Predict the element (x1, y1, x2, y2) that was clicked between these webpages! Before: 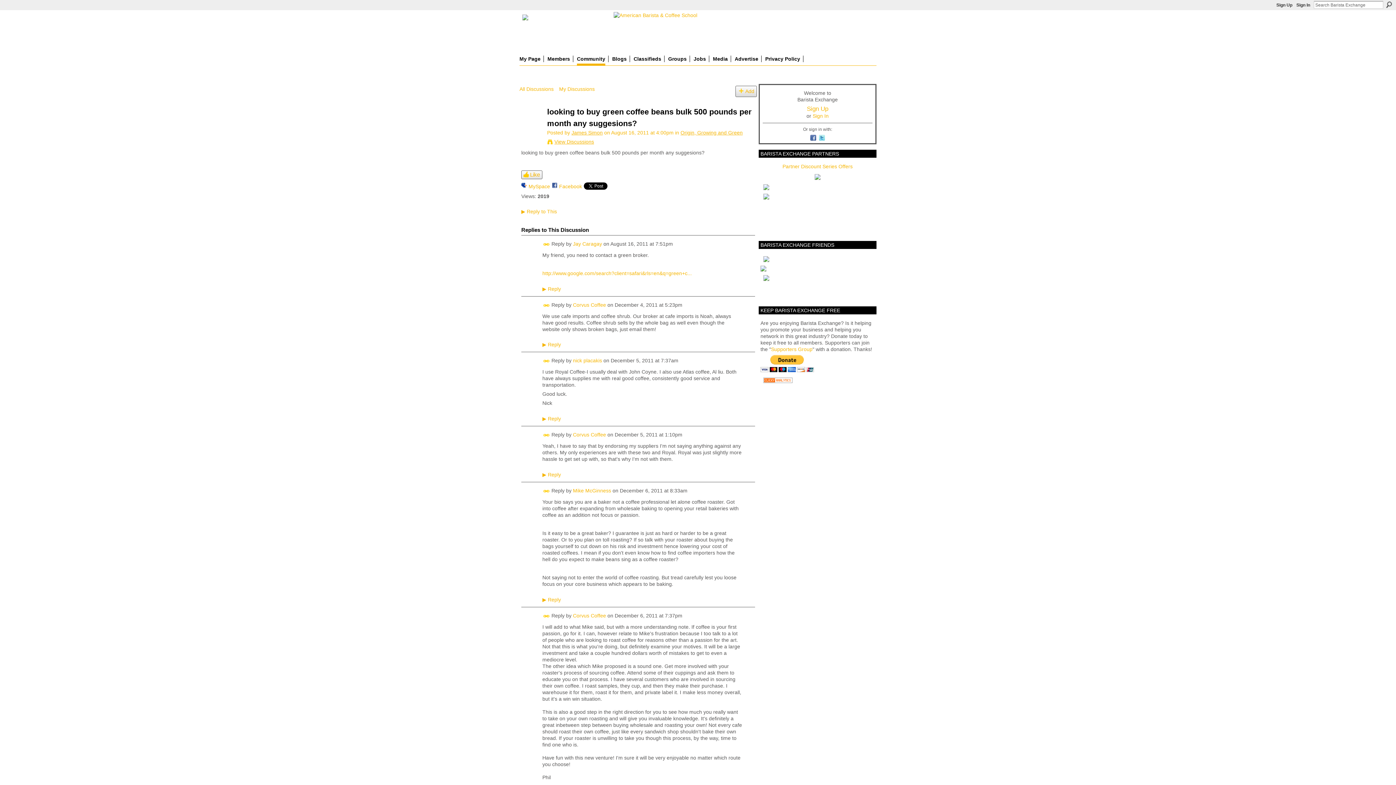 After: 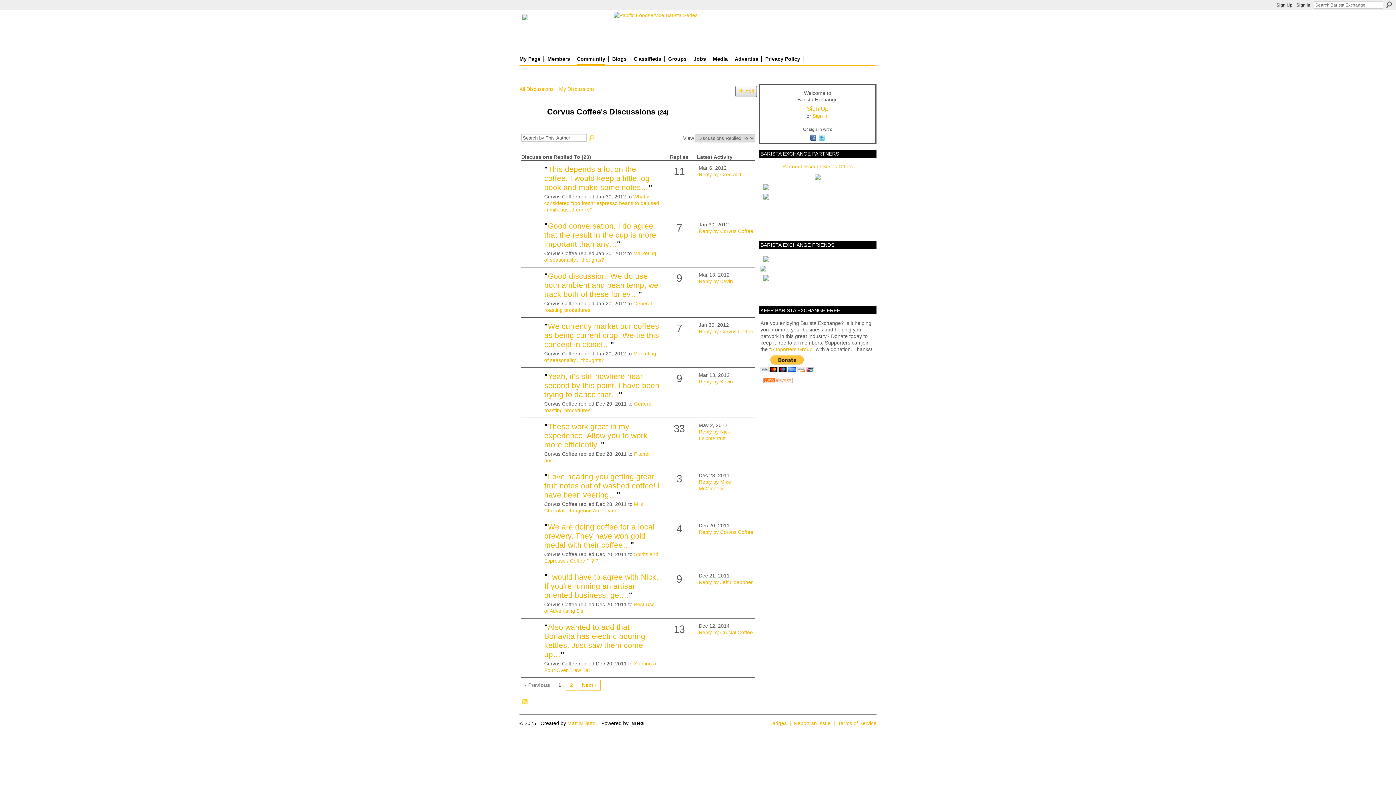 Action: bbox: (573, 302, 606, 307) label: Corvus Coffee